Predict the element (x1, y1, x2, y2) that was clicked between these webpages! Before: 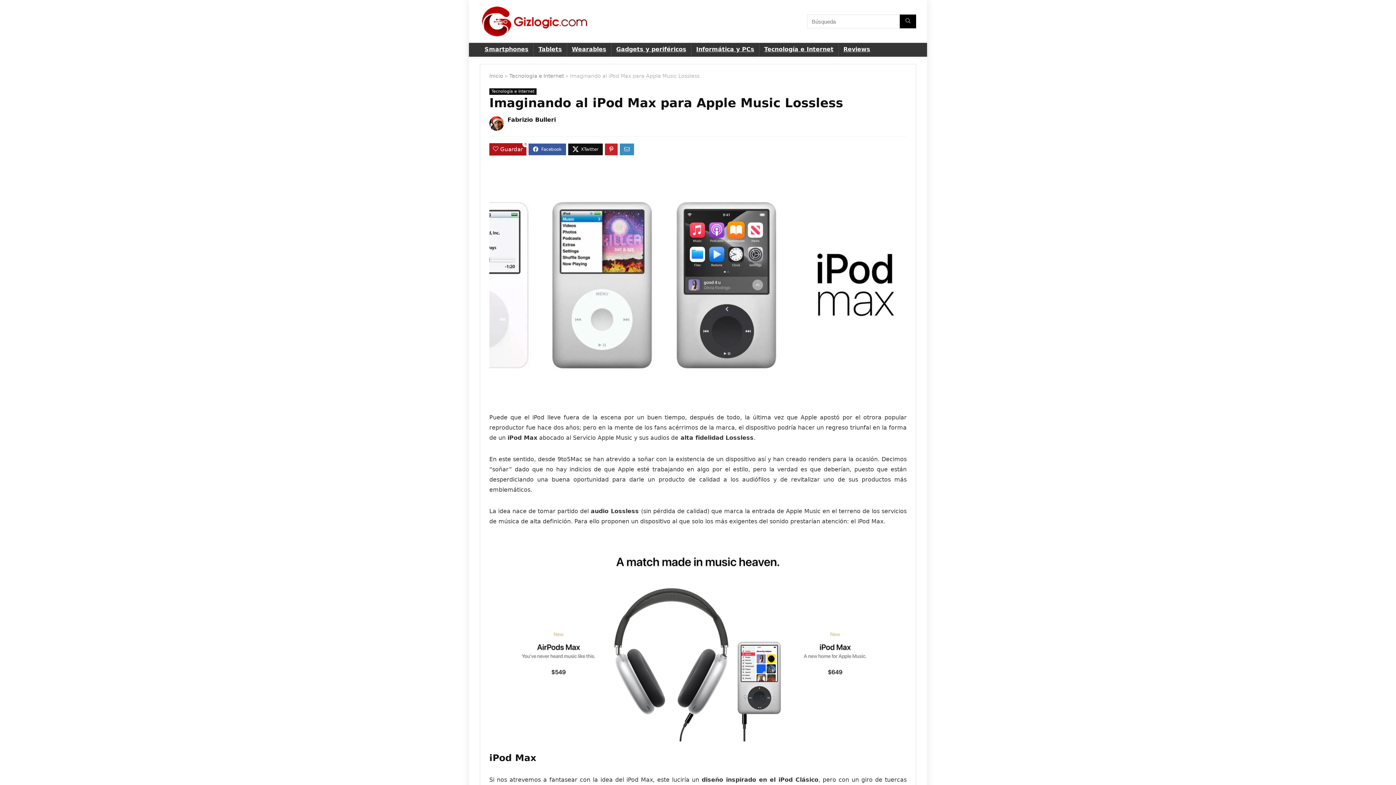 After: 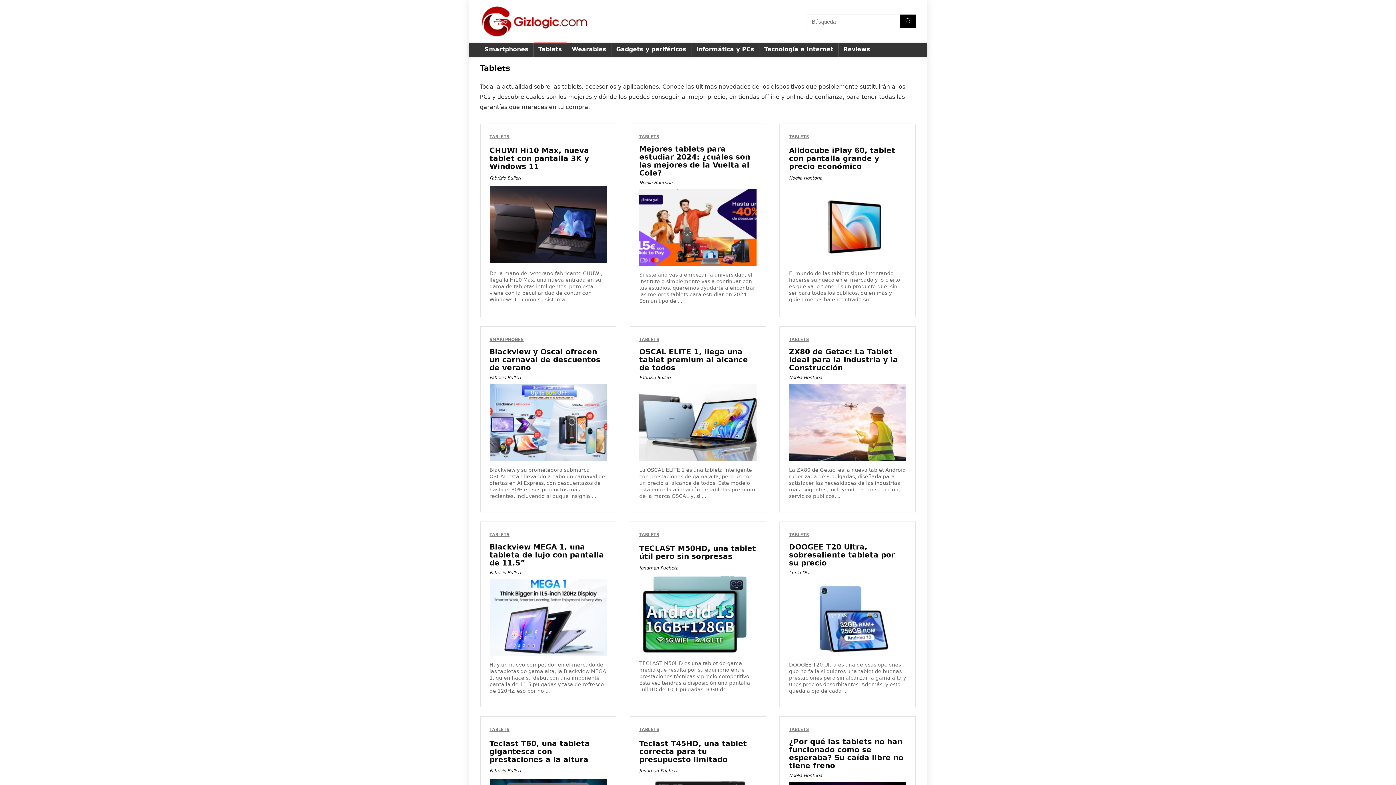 Action: bbox: (533, 42, 566, 56) label: Tablets